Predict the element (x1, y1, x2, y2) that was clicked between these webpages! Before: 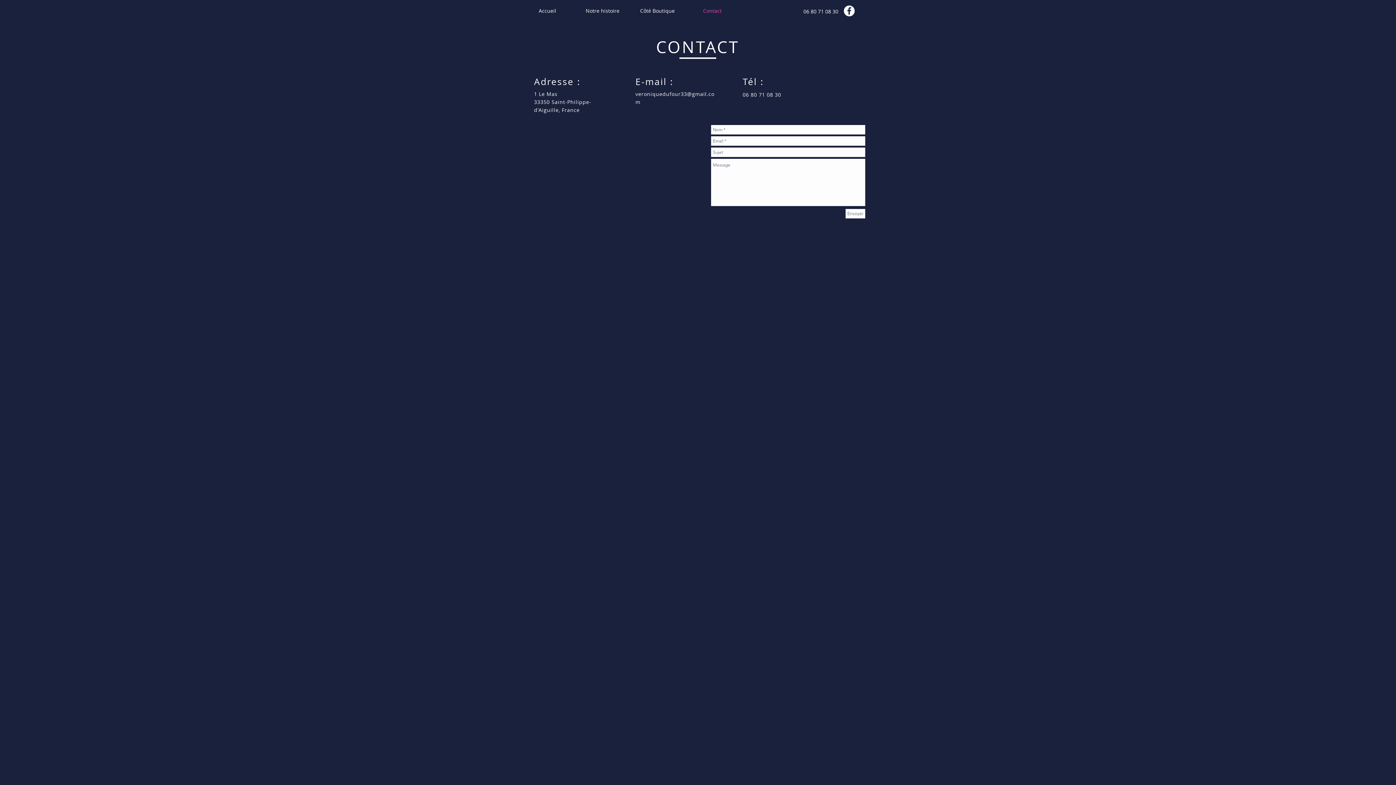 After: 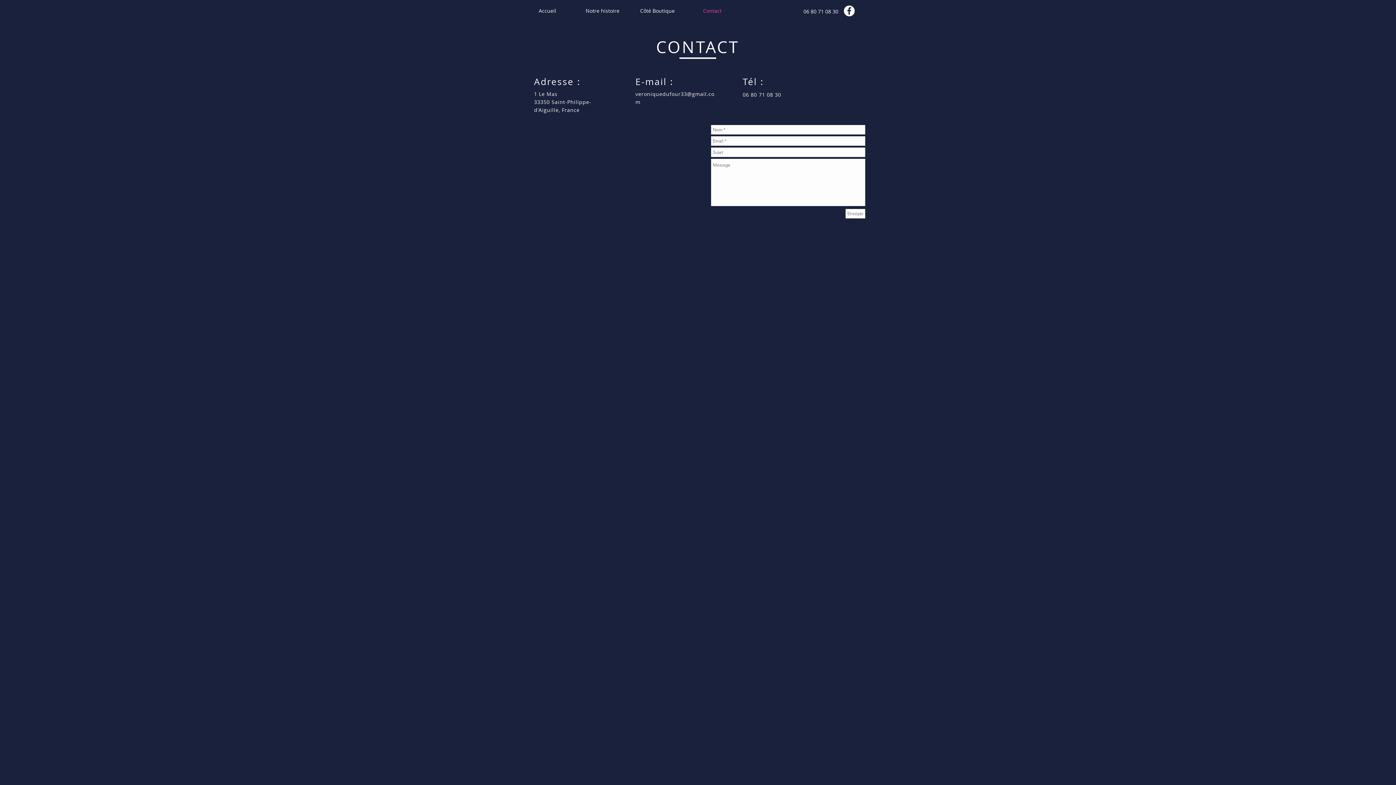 Action: label: Envoyer bbox: (845, 209, 865, 218)